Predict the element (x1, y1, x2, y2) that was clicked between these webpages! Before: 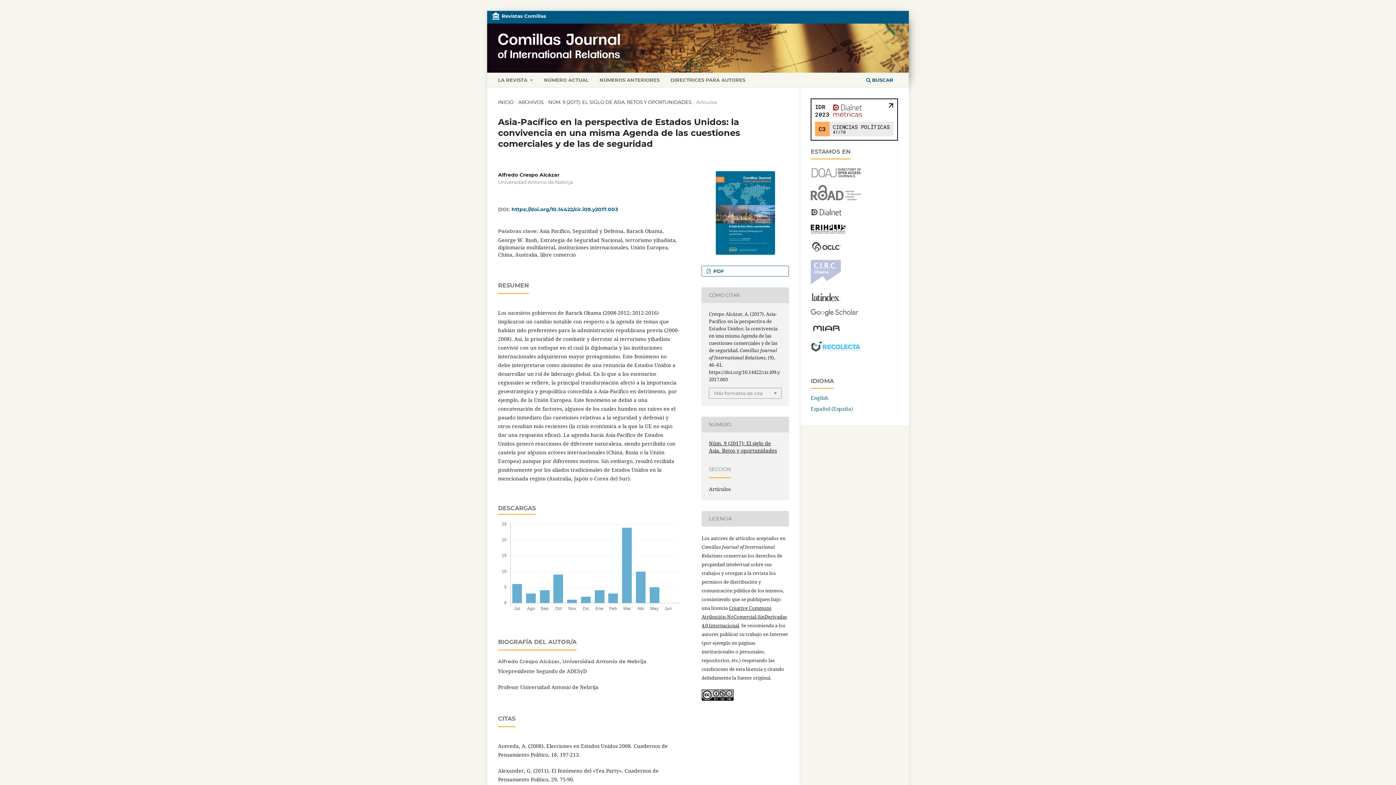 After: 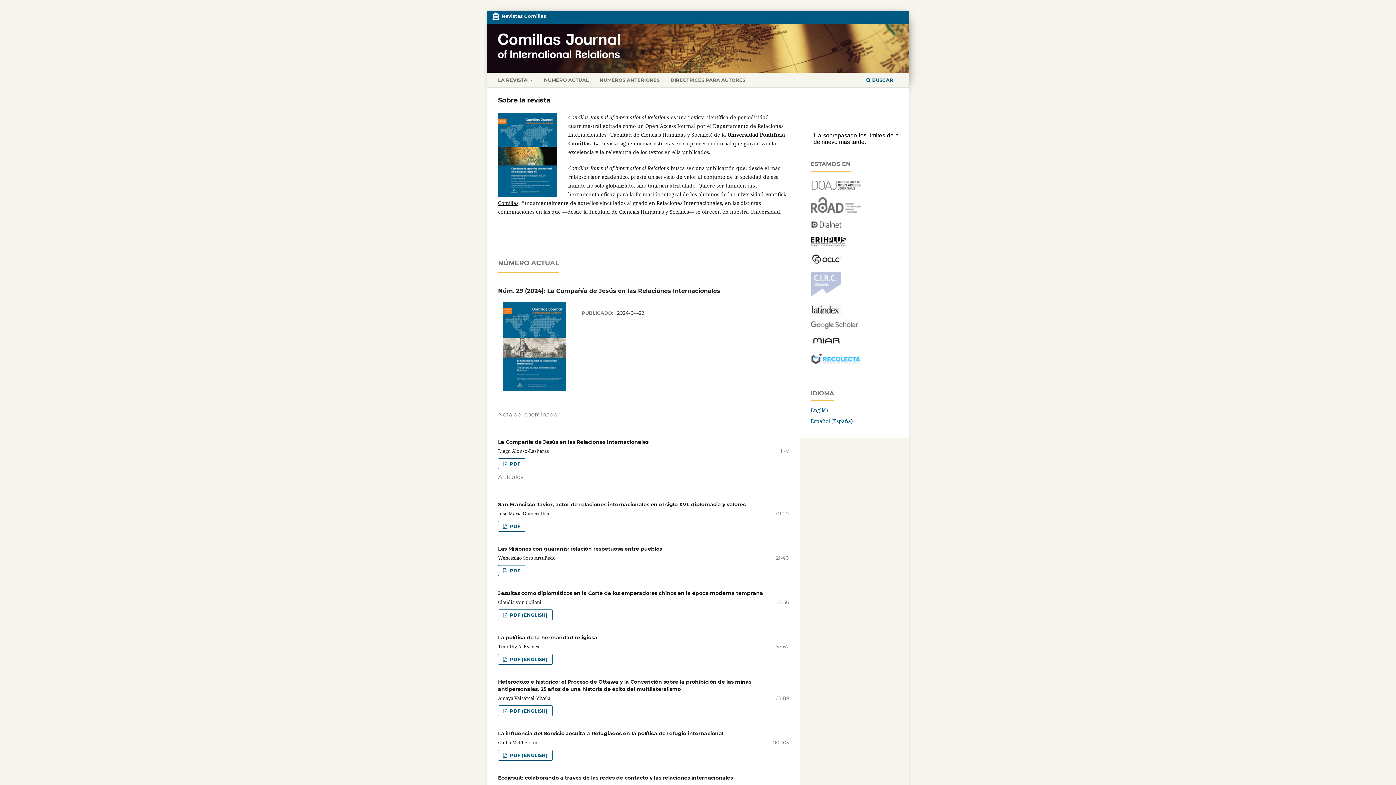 Action: label: INICIO bbox: (498, 98, 513, 105)